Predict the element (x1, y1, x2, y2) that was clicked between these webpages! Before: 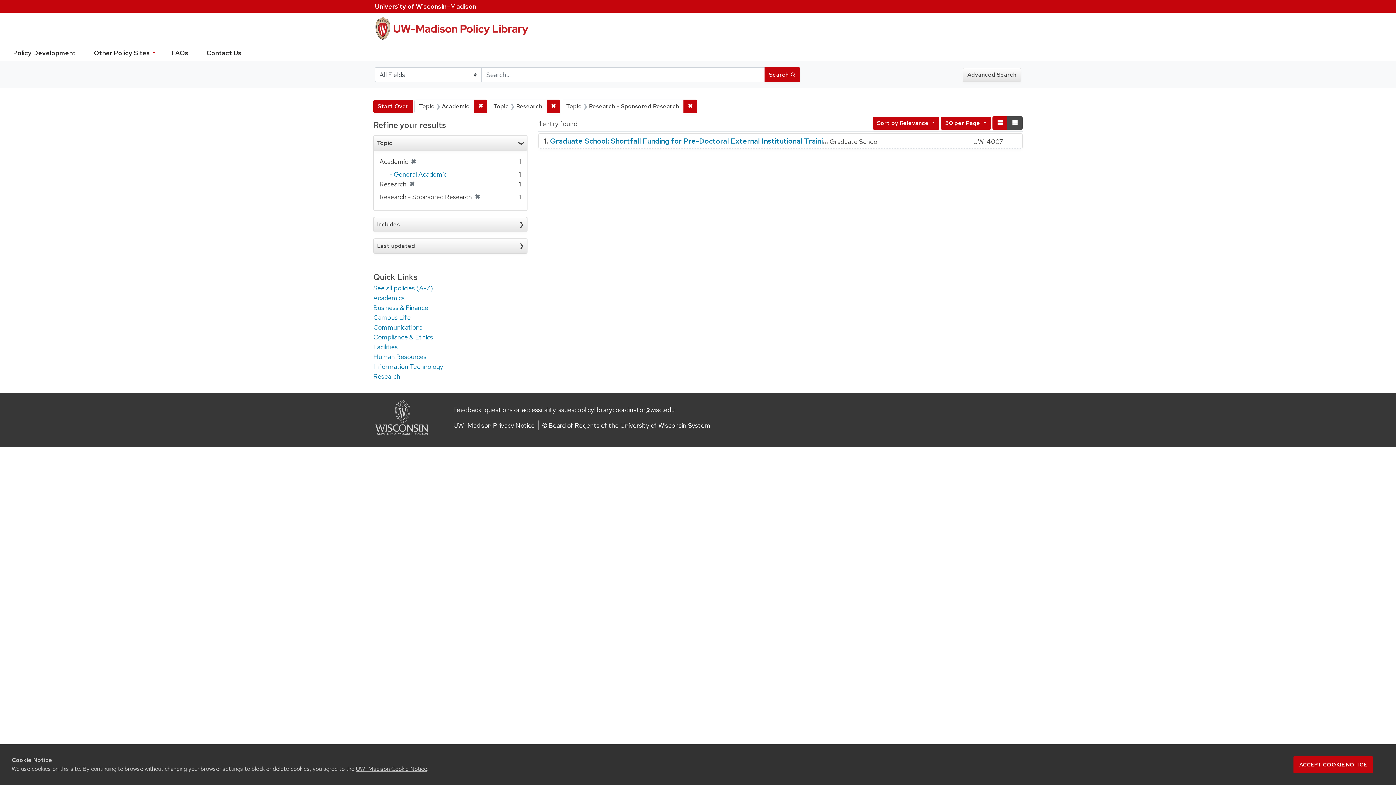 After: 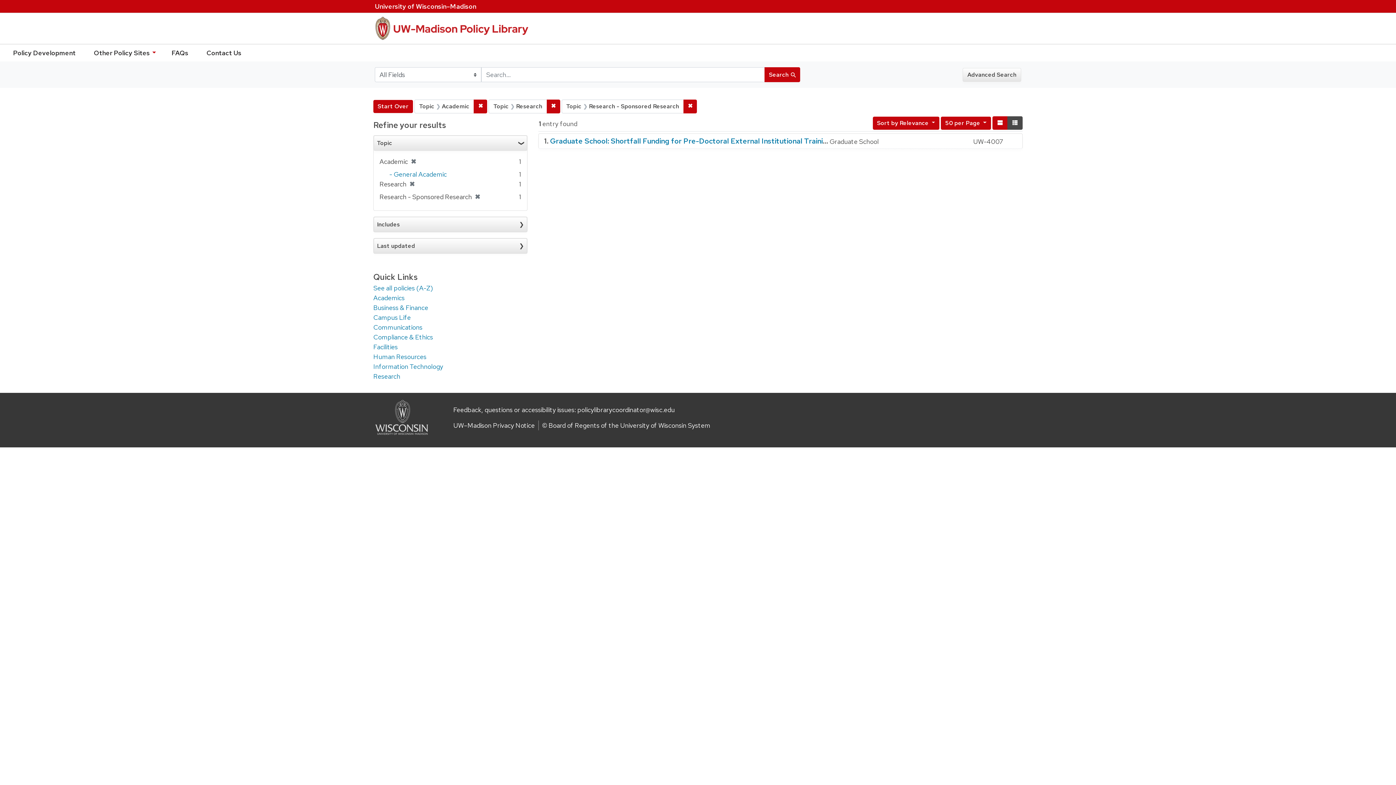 Action: label: Accept cookie notice bbox: (1293, 756, 1373, 773)